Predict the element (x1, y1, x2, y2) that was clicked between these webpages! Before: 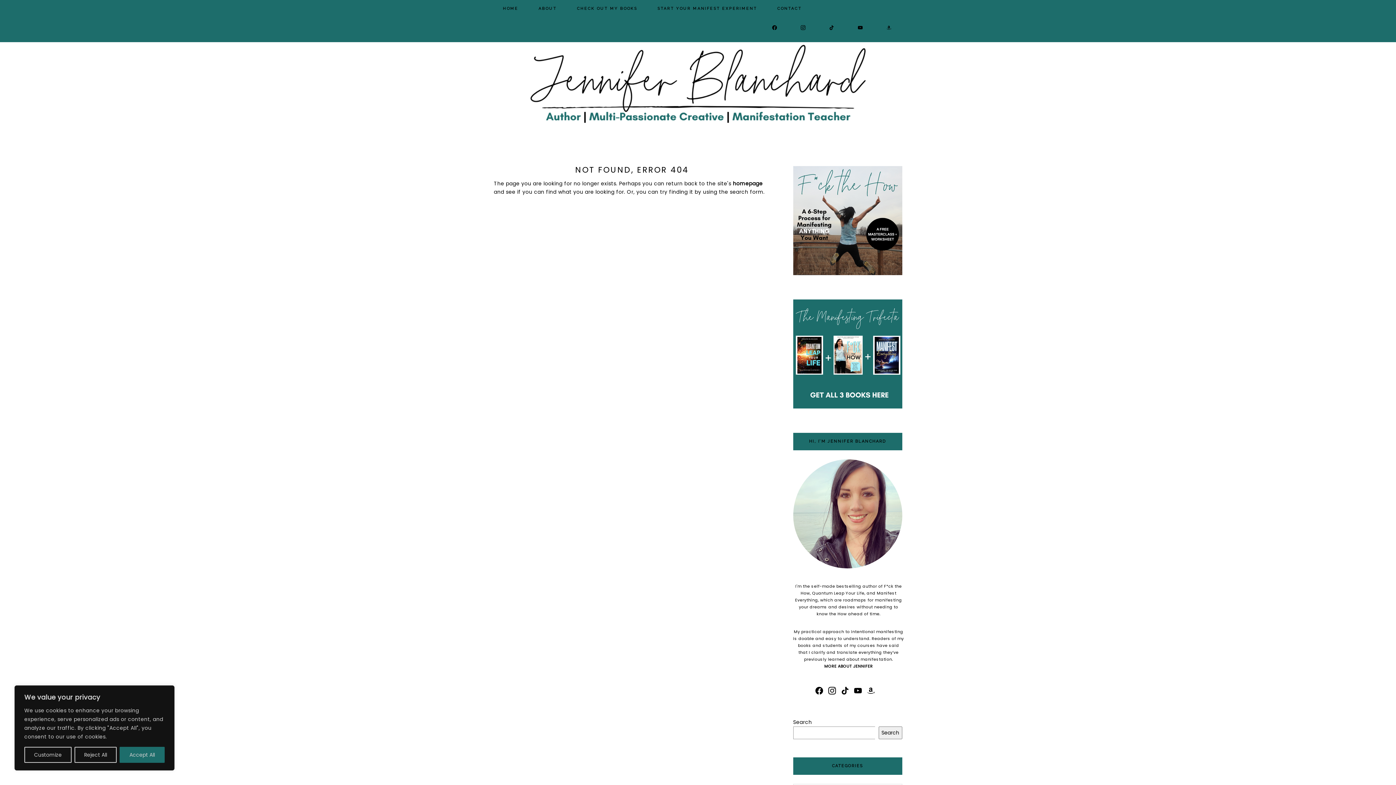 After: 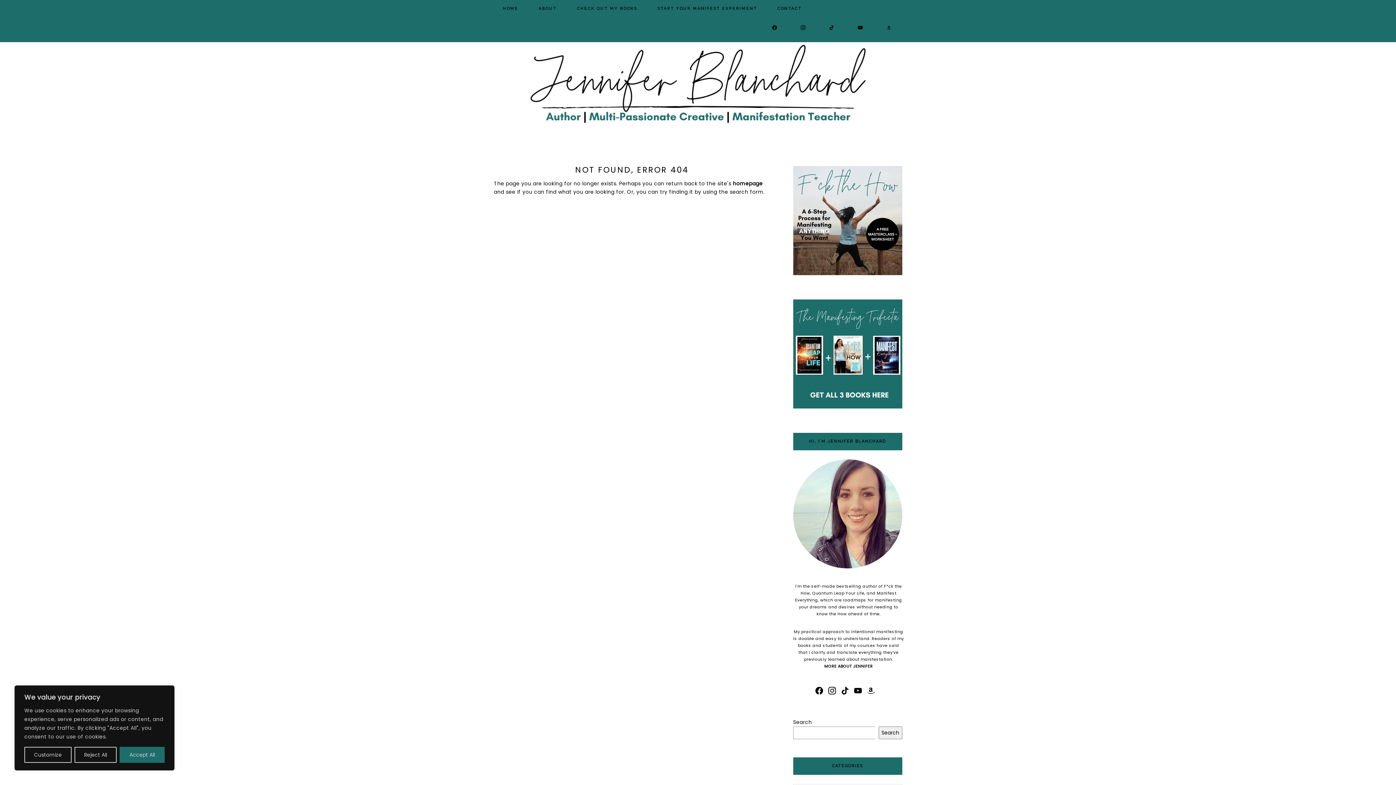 Action: bbox: (793, 273, 902, 280)